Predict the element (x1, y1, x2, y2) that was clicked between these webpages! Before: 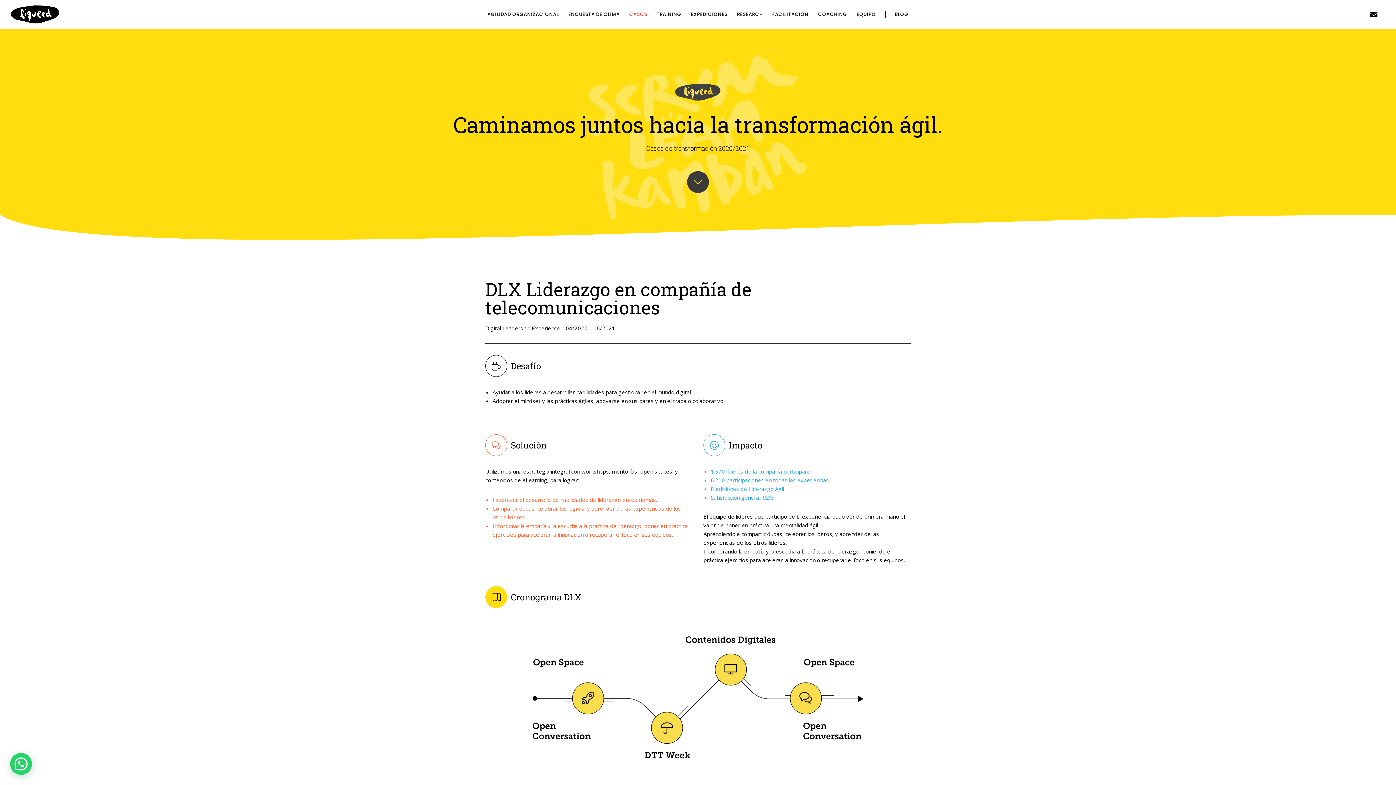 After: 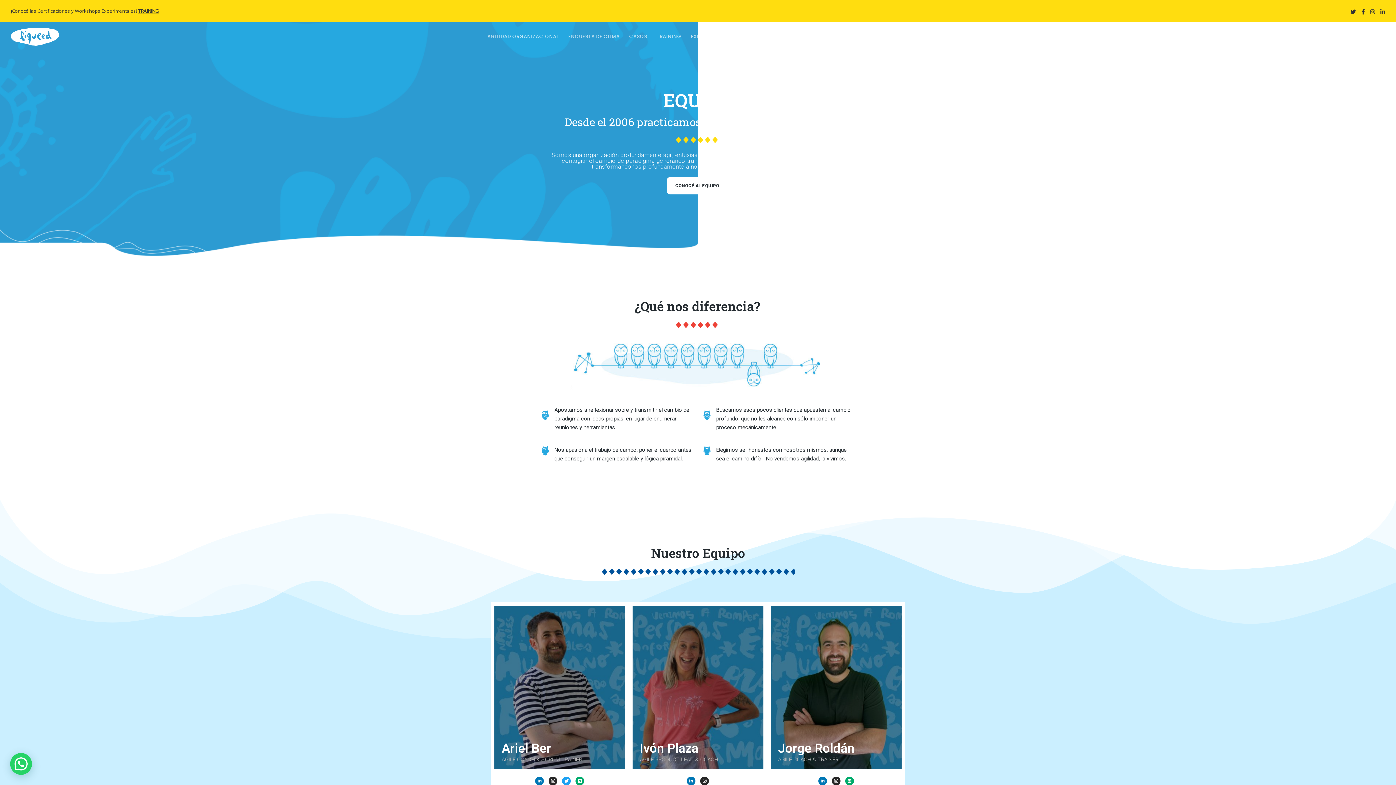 Action: label: EQUIPO bbox: (852, 0, 880, 29)